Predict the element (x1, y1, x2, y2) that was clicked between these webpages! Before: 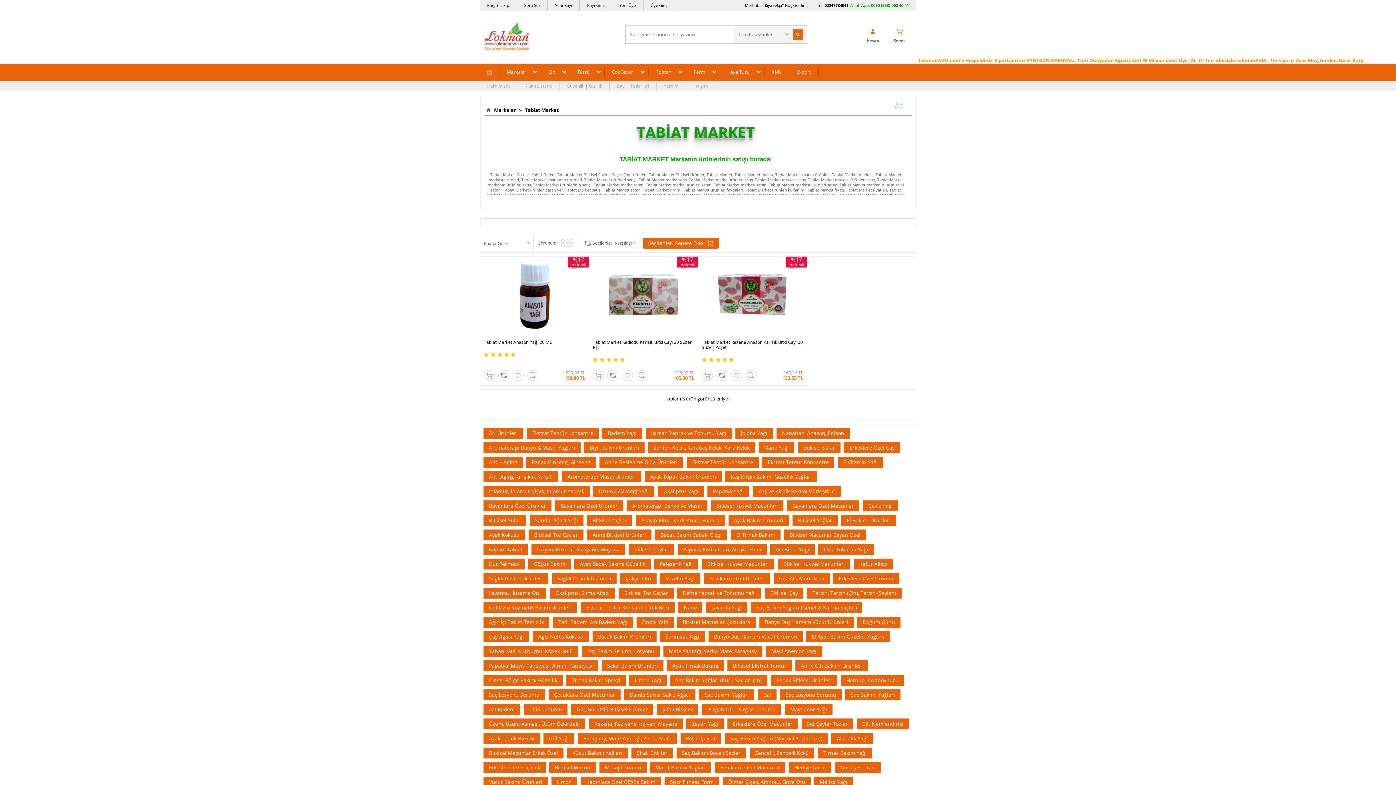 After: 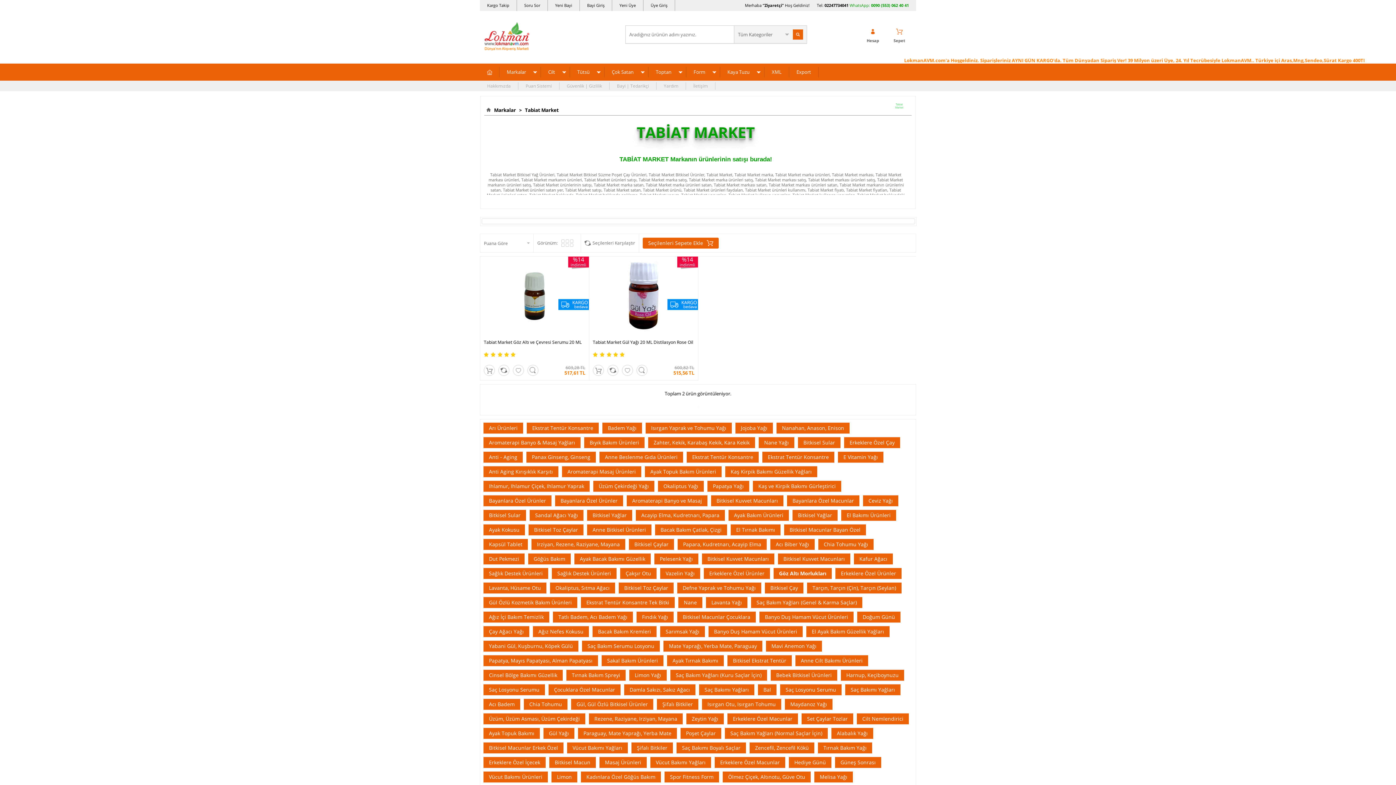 Action: label: Göz Altı Morlukları bbox: (773, 573, 829, 584)